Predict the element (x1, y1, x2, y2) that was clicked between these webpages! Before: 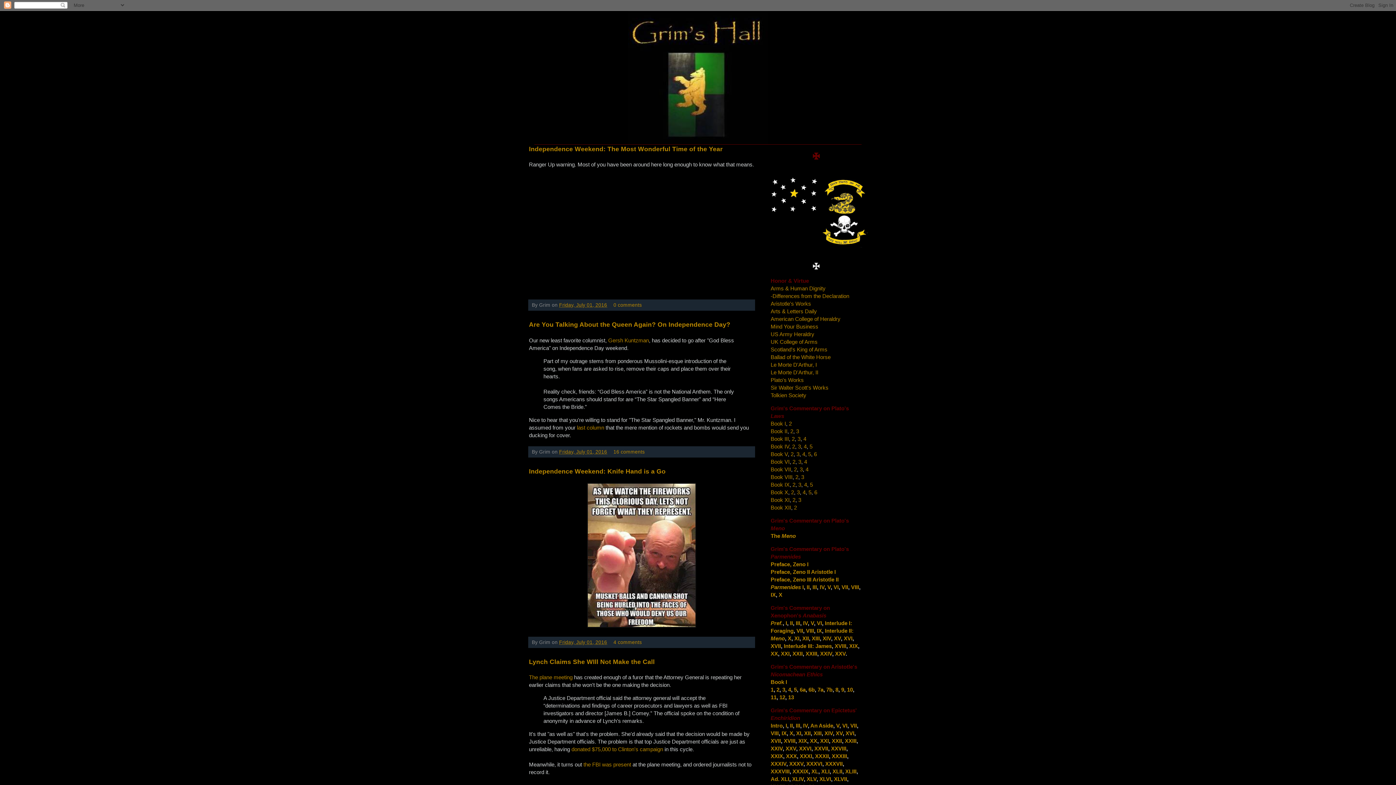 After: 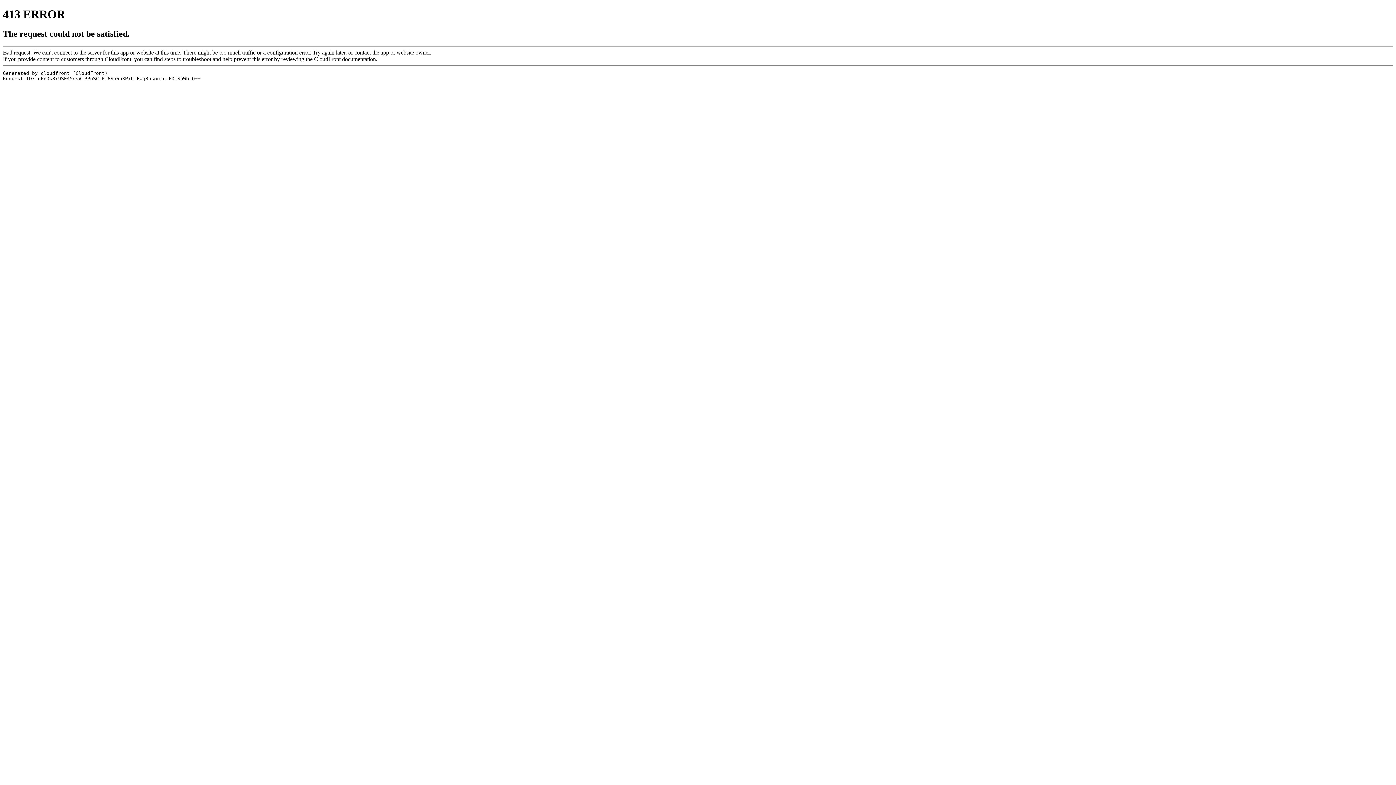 Action: label: Tolkien Society bbox: (770, 392, 806, 398)